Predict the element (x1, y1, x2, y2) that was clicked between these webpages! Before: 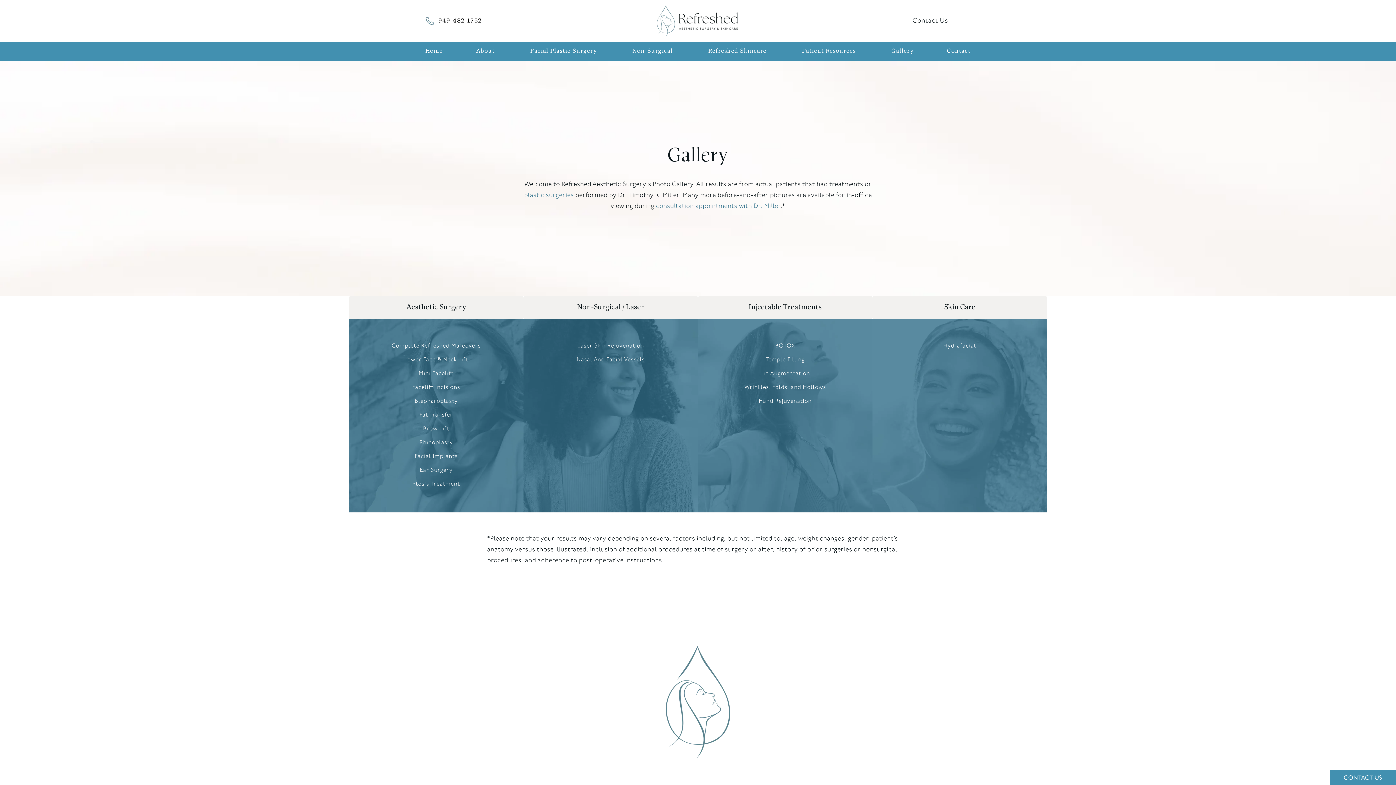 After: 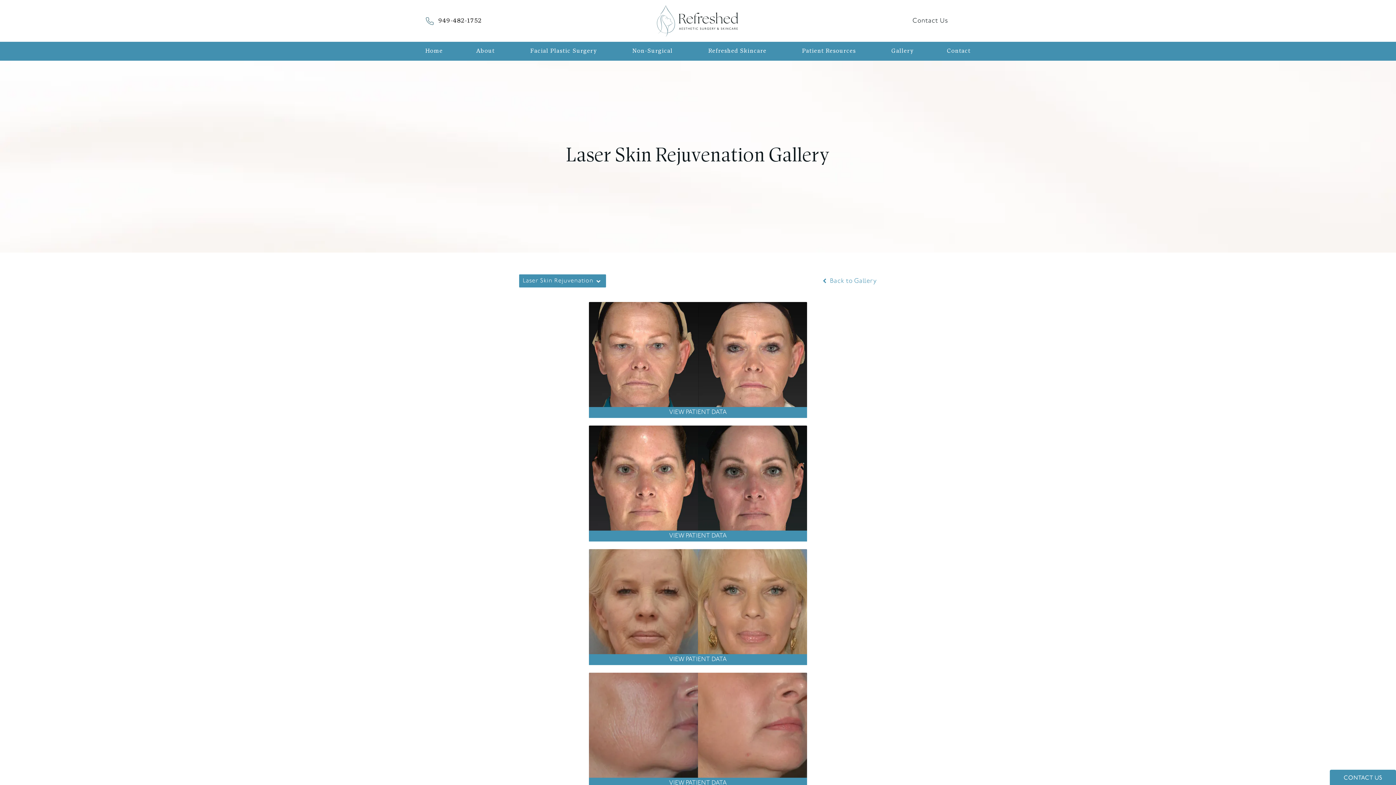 Action: bbox: (577, 343, 644, 349) label: Laser Skin Rejuvenation